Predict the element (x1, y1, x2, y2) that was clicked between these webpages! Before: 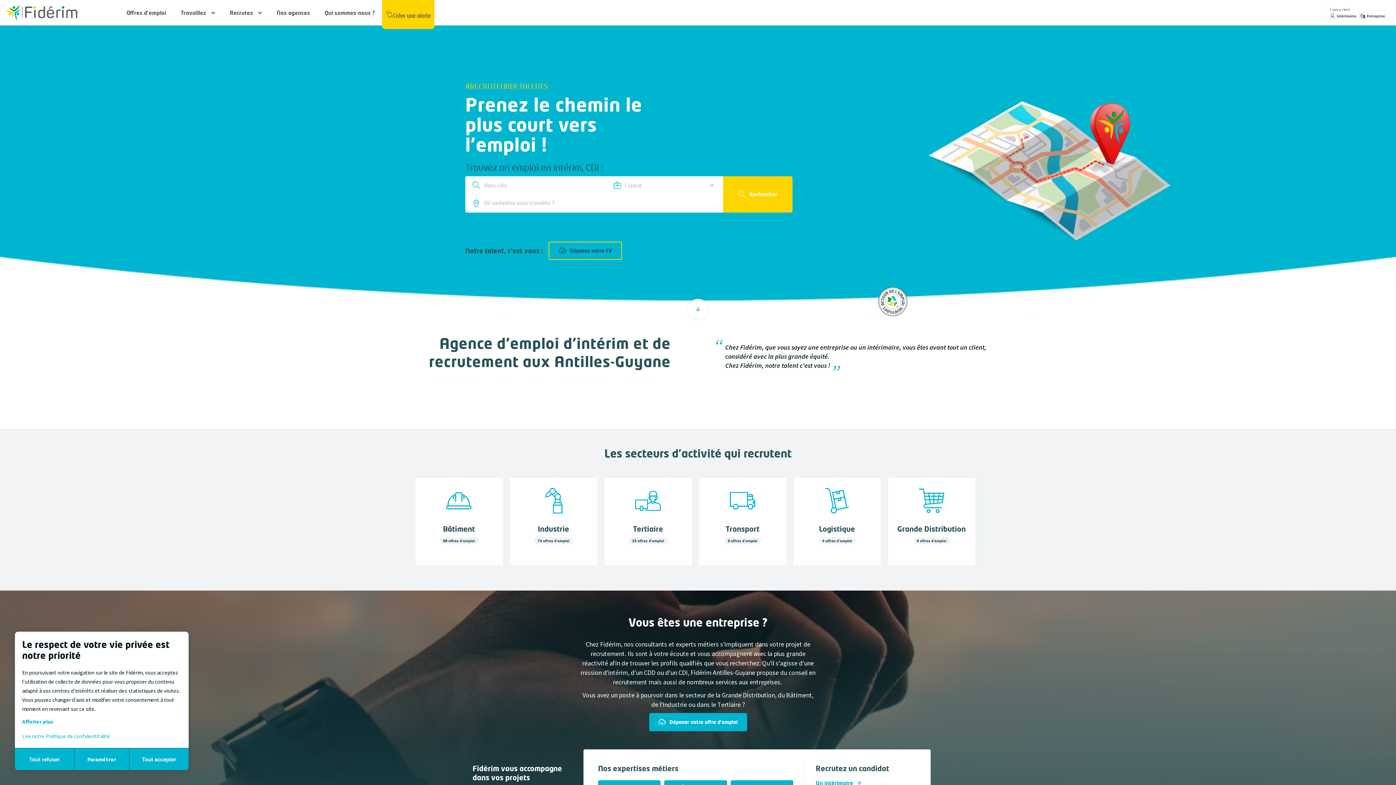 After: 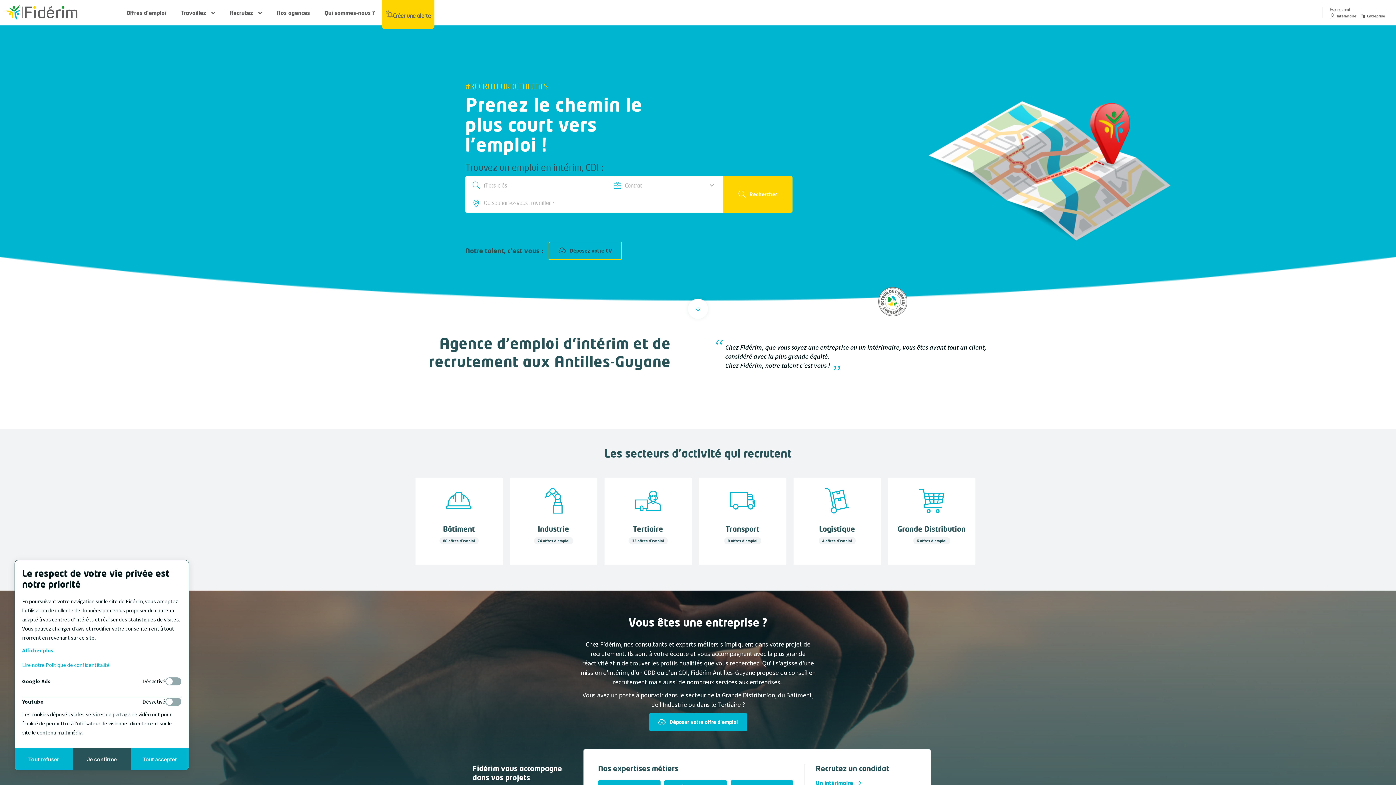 Action: label: Paramétrer bbox: (74, 748, 129, 770)